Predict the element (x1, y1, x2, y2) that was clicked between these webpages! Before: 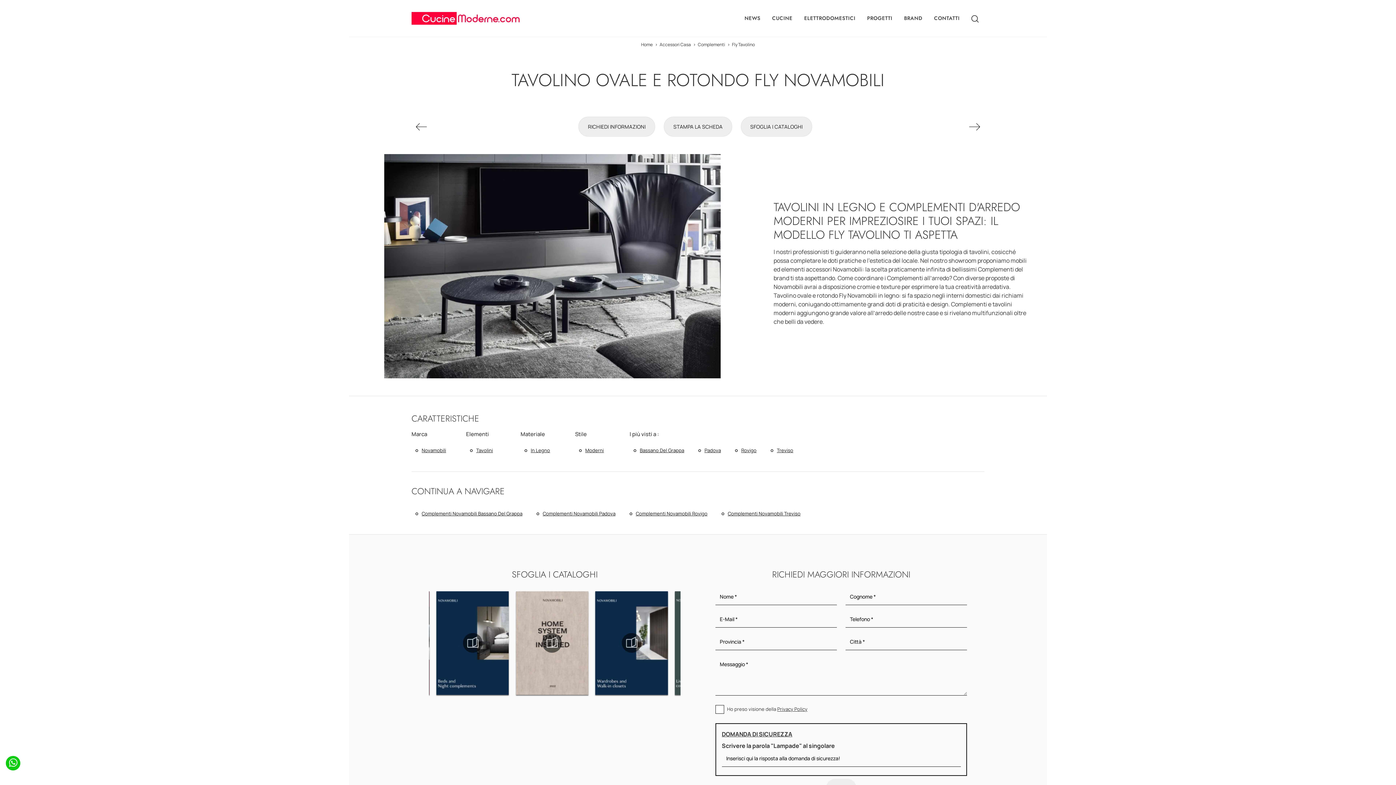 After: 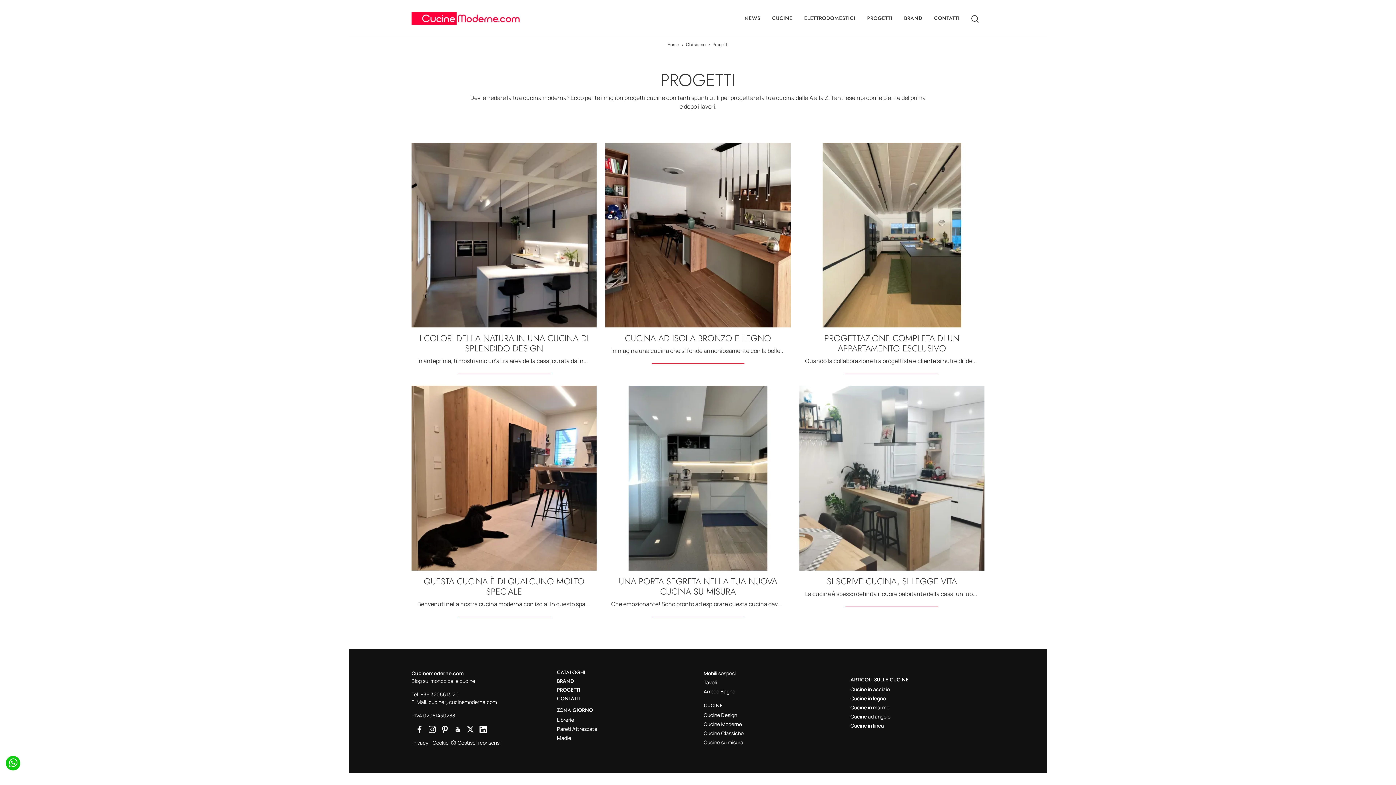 Action: label: PROGETTI bbox: (861, 2, 898, 33)